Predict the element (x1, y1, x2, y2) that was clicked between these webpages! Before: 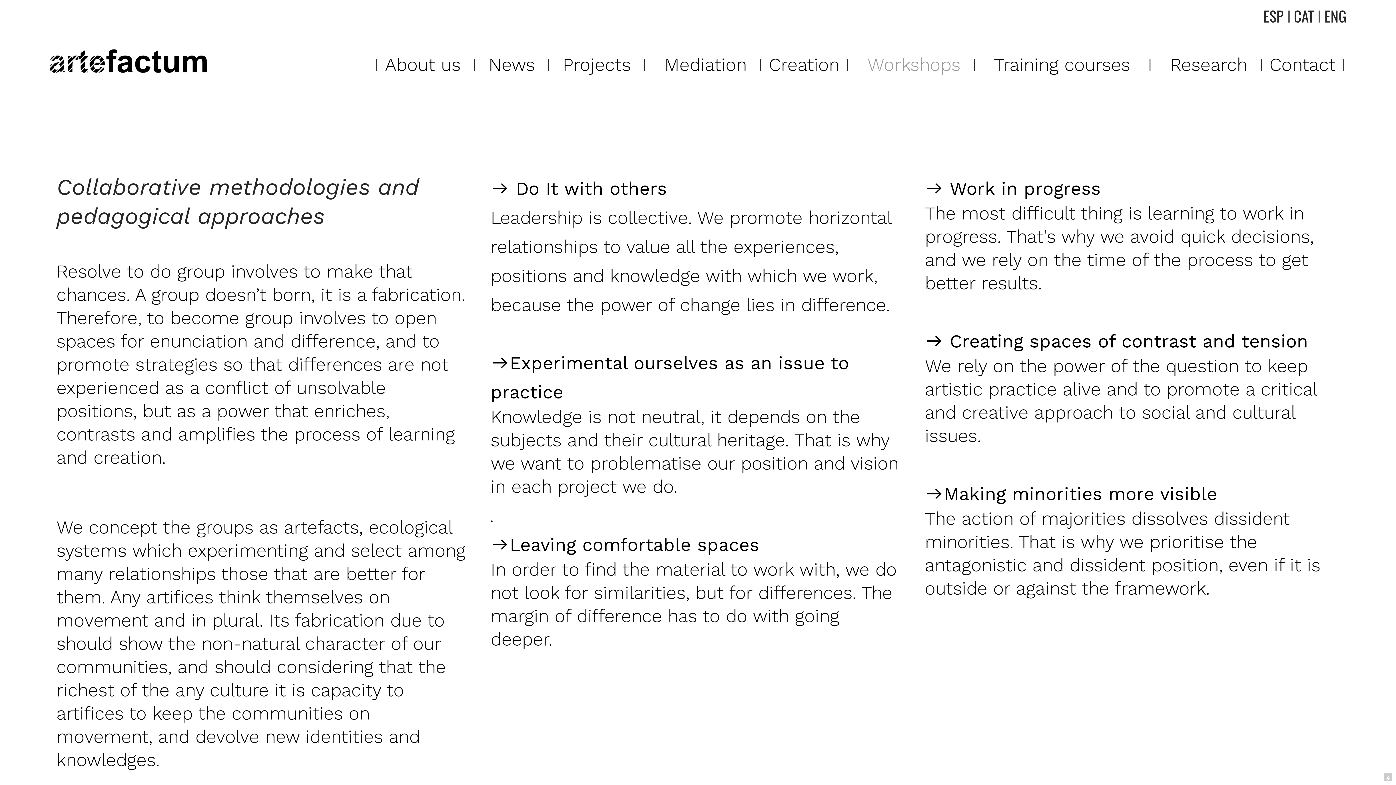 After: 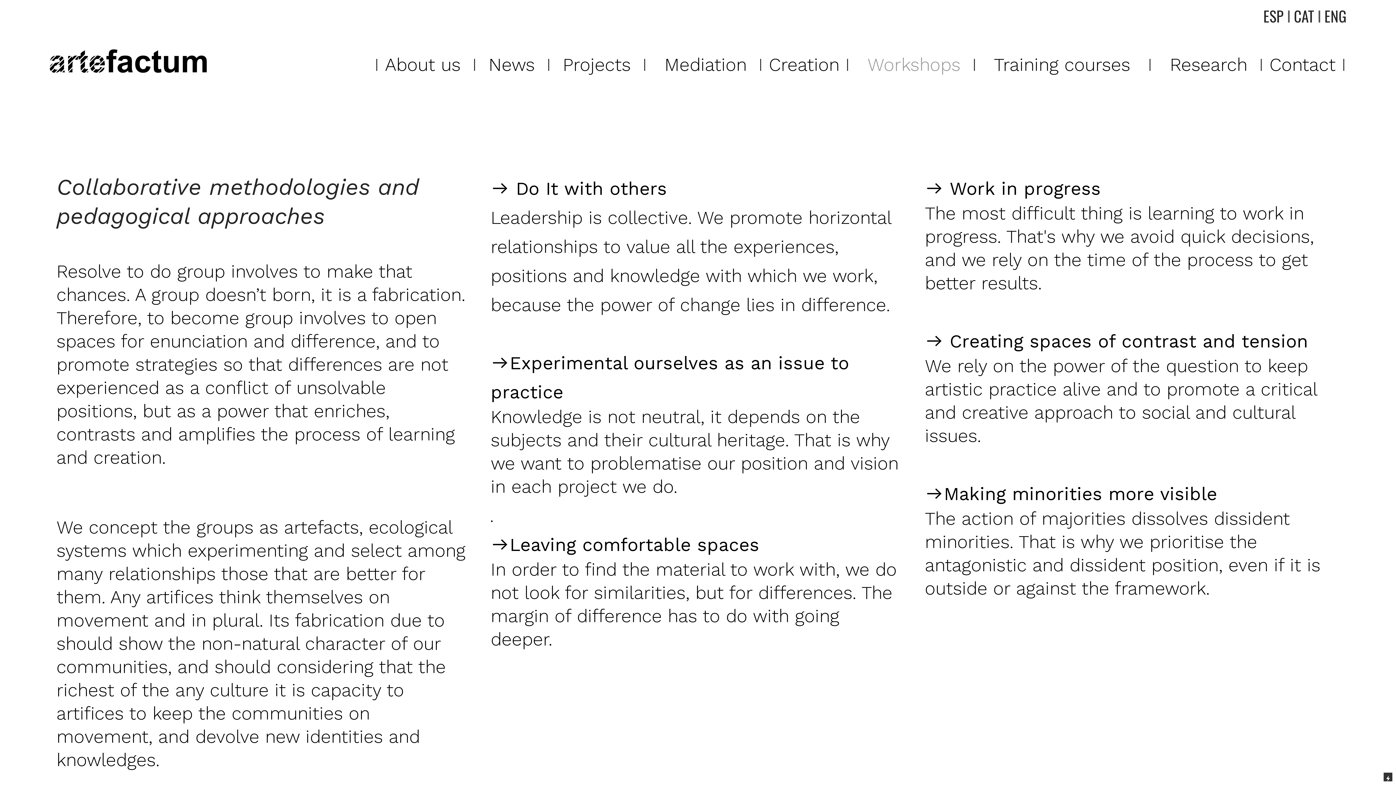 Action: bbox: (1384, 773, 1392, 781)